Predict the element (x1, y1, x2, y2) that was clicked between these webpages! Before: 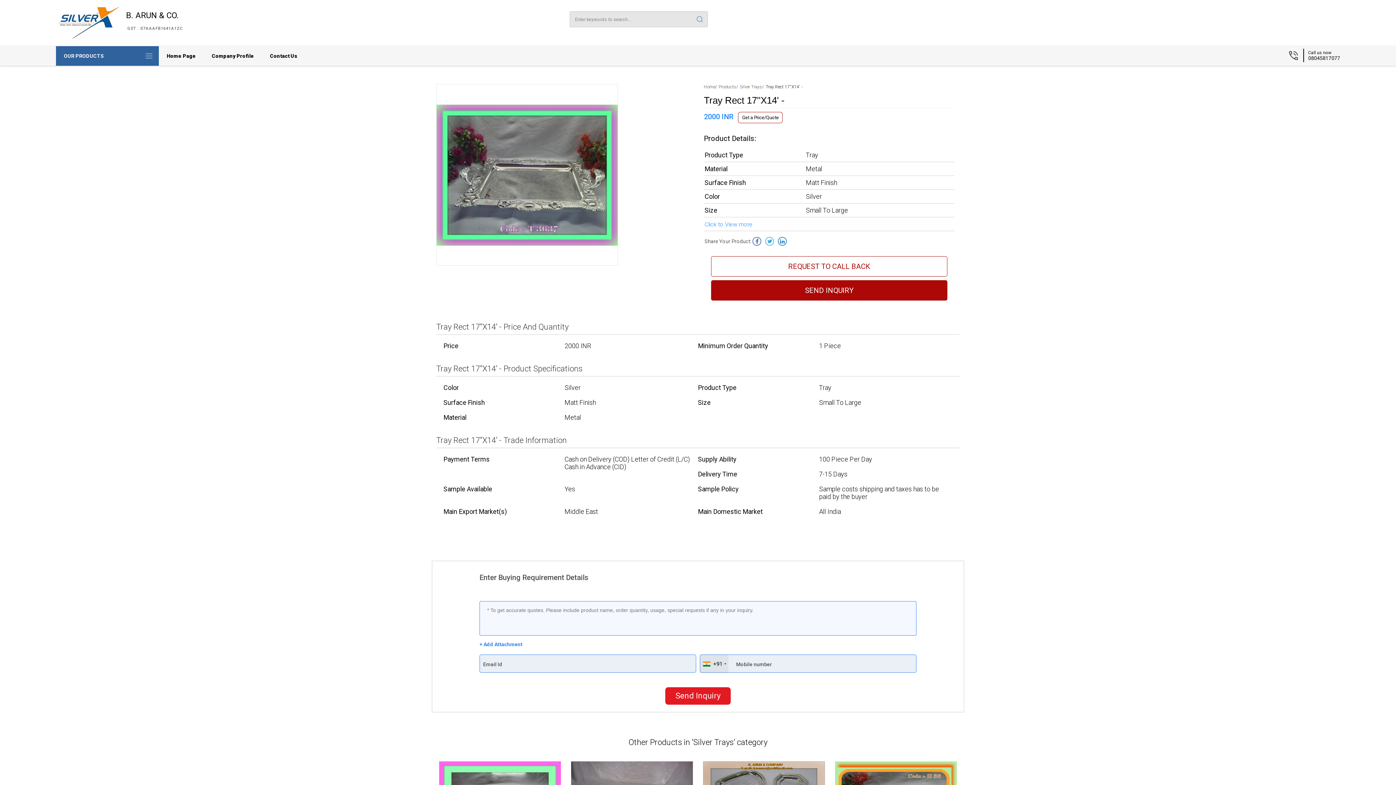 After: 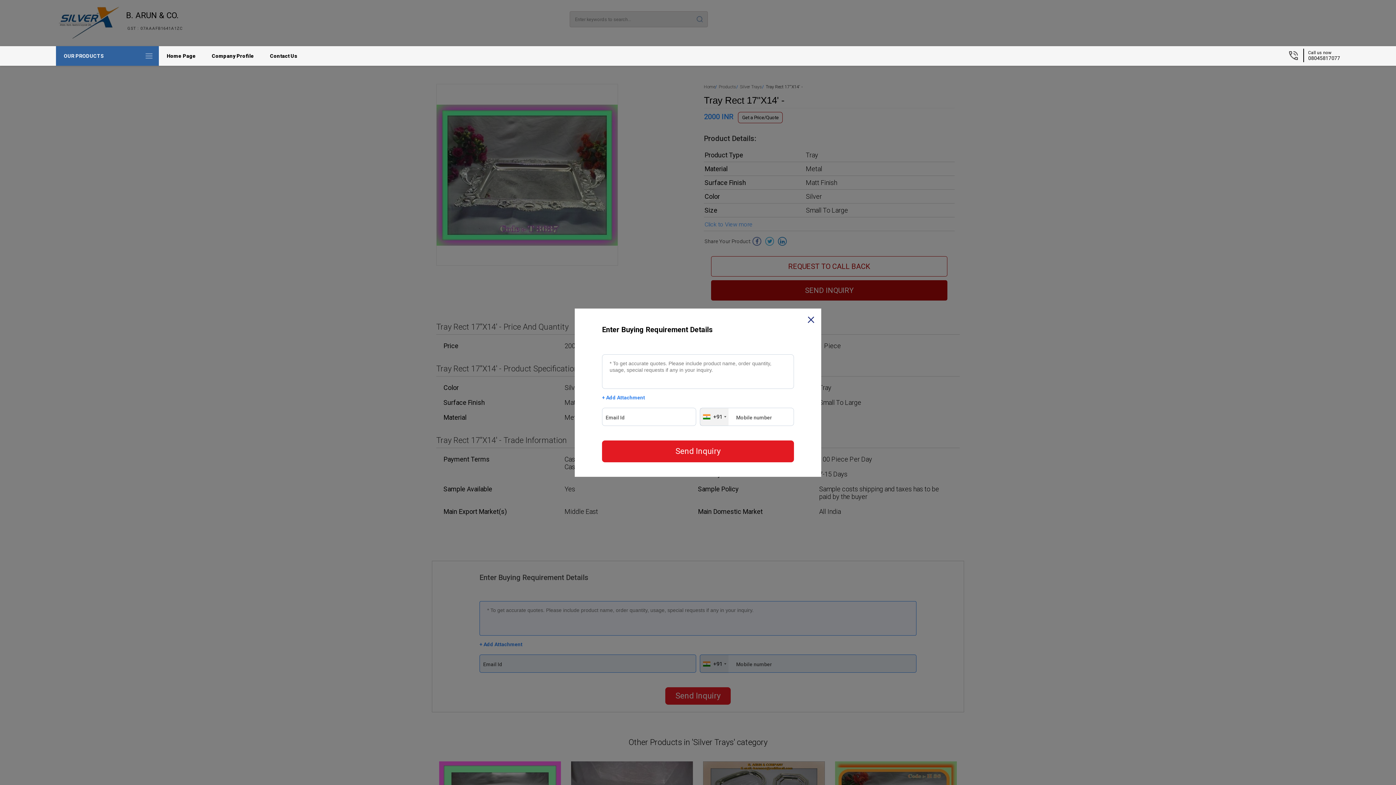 Action: label: SEND INQUIRY bbox: (711, 280, 947, 300)